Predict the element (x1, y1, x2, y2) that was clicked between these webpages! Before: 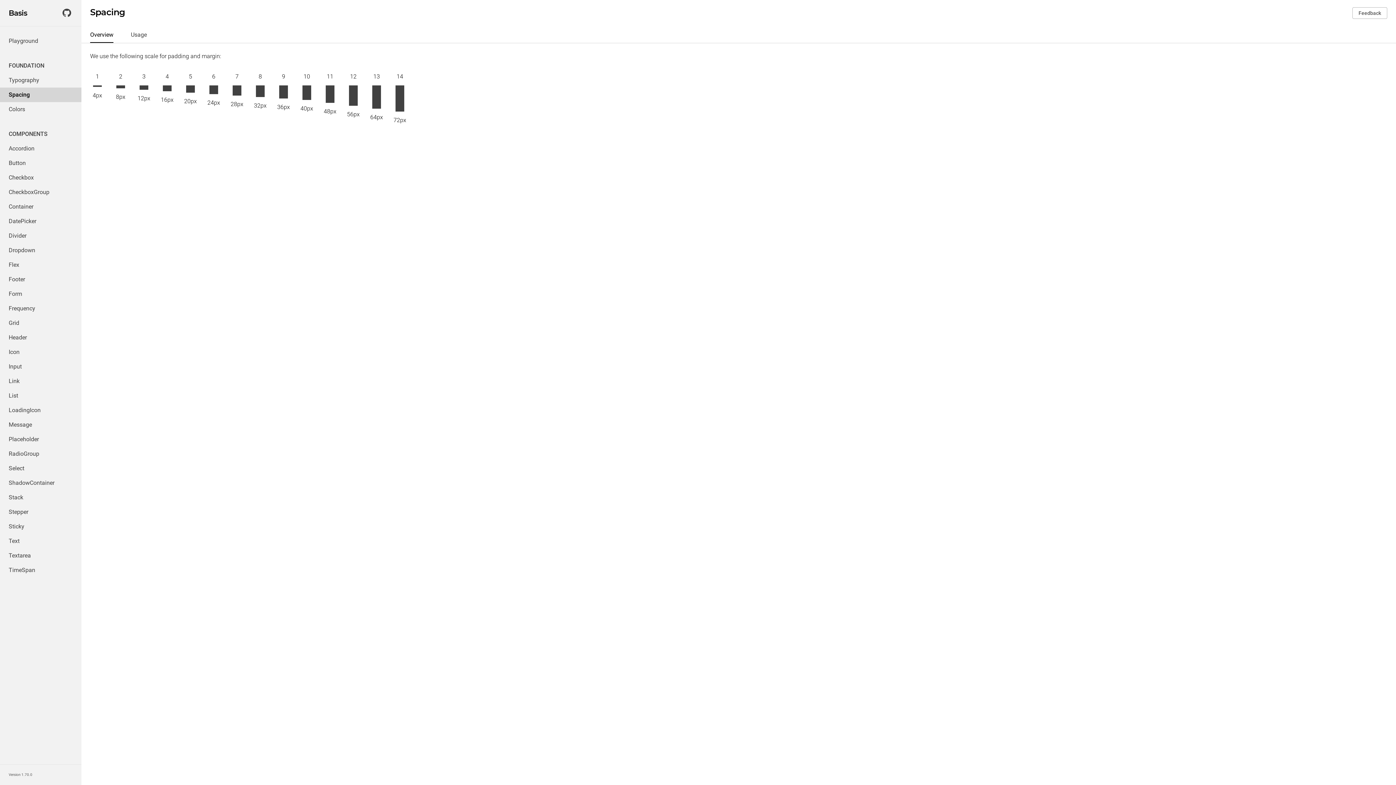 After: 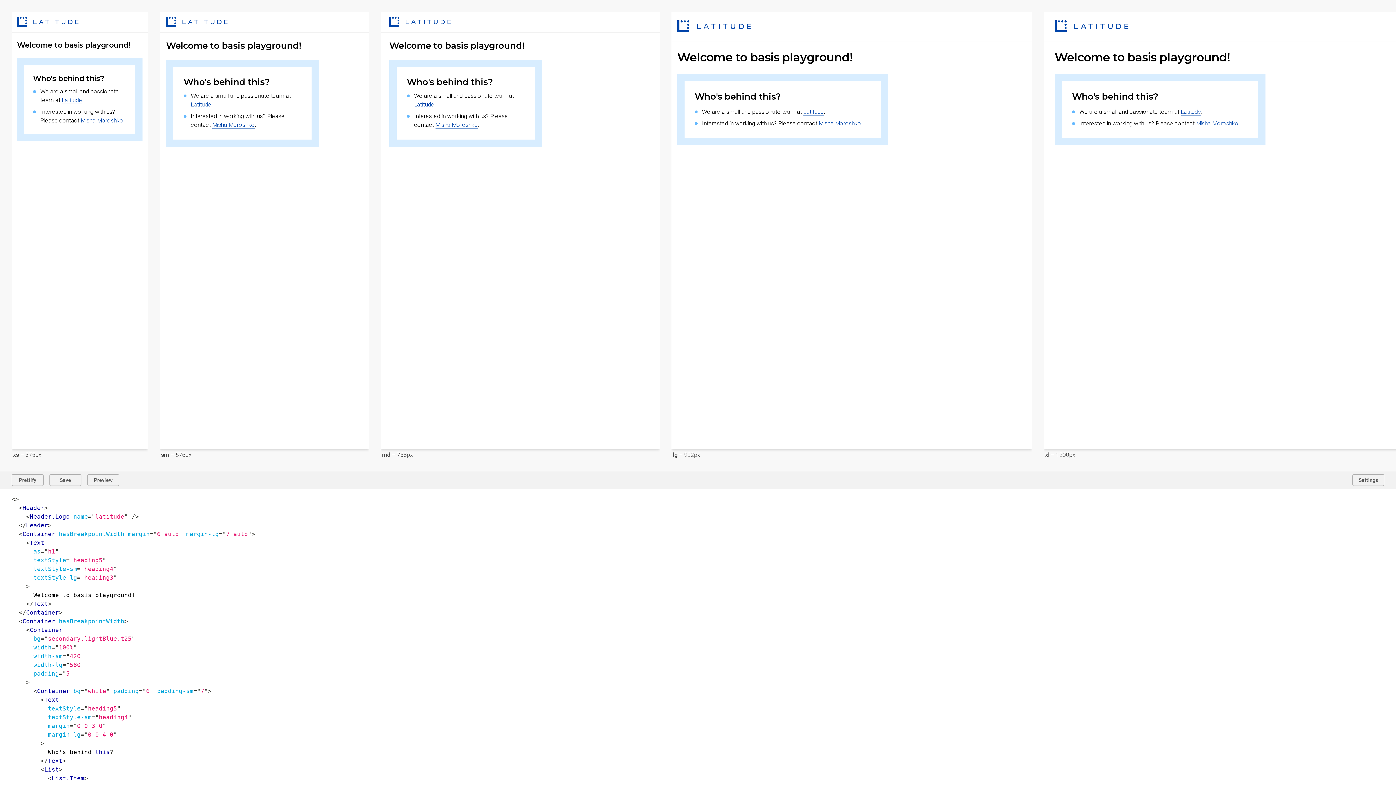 Action: bbox: (0, 33, 81, 48) label: Playground